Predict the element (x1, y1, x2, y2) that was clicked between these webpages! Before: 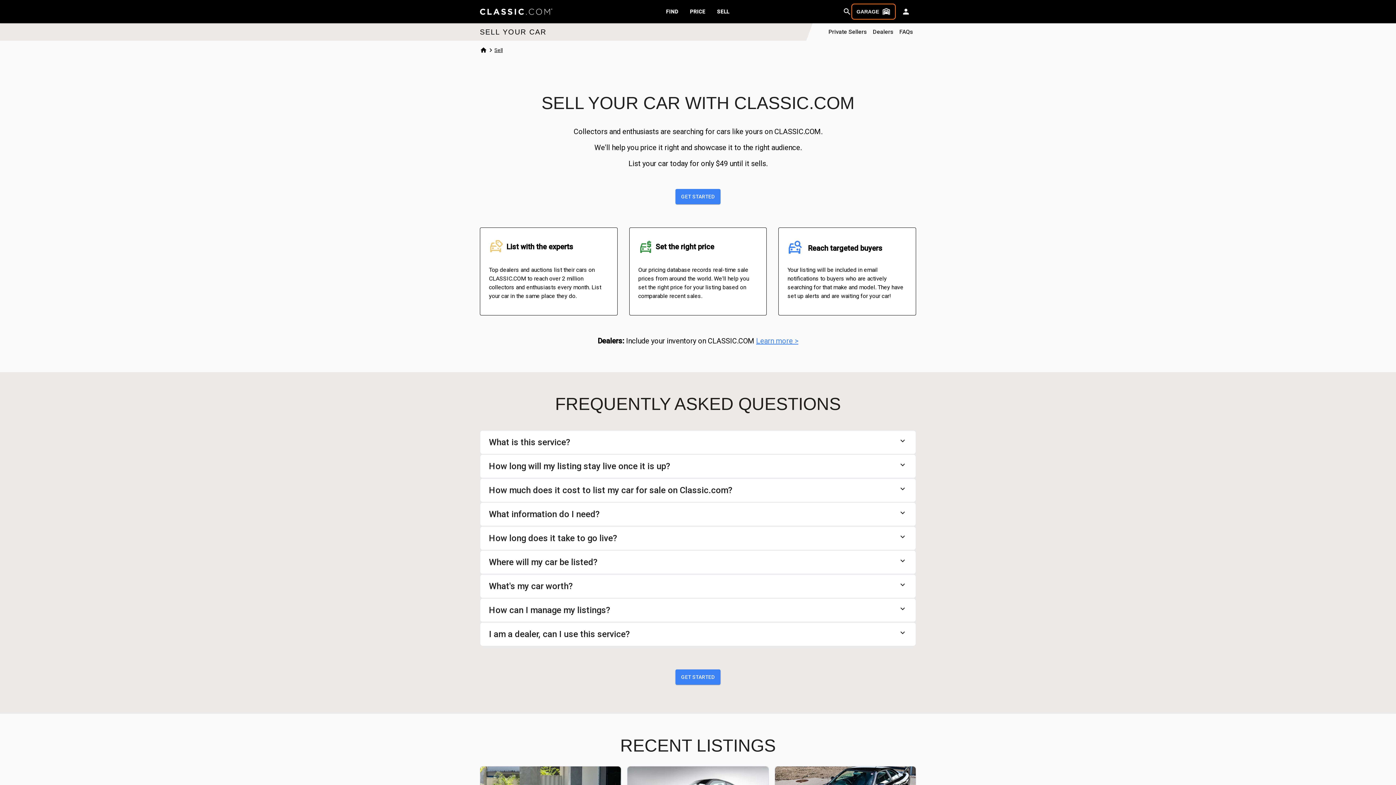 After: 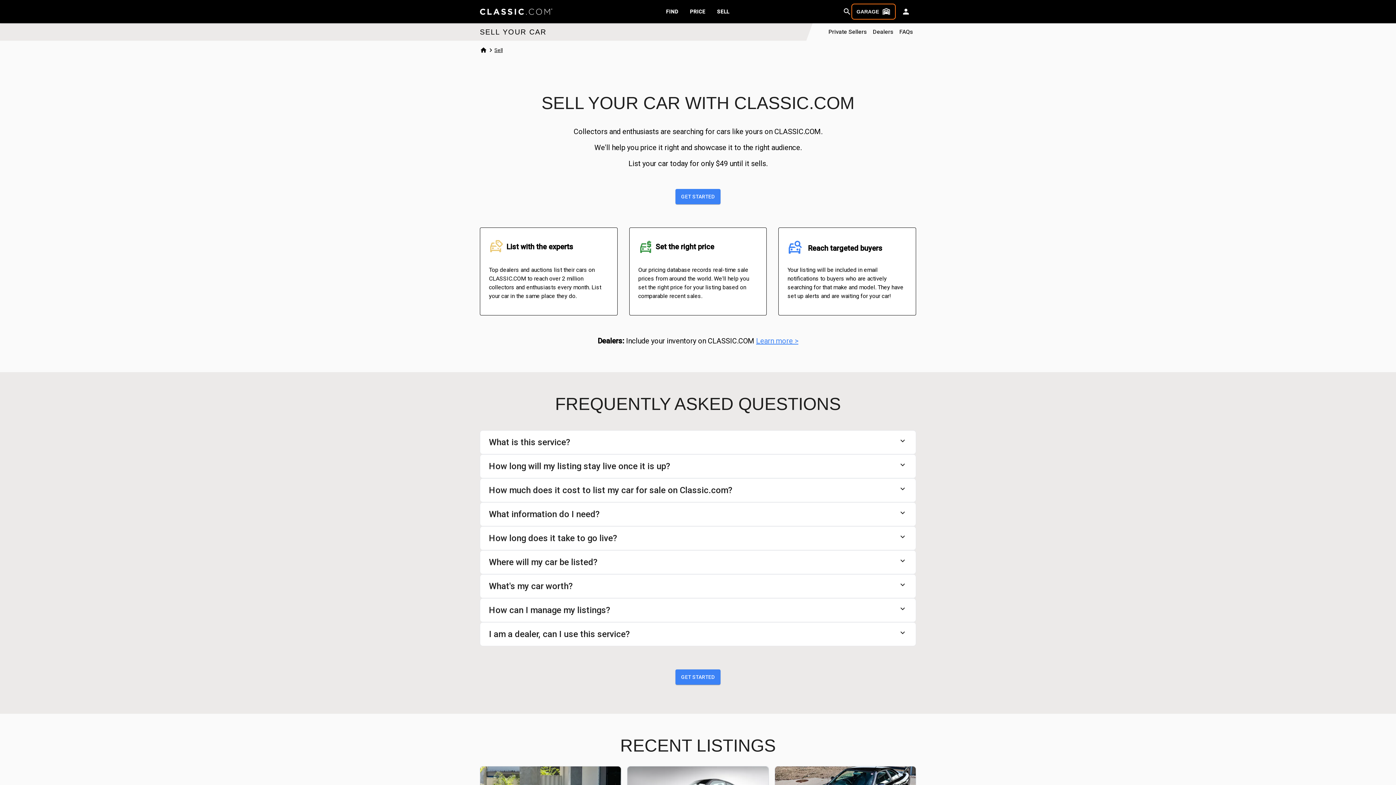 Action: label: Sell bbox: (494, 46, 502, 53)